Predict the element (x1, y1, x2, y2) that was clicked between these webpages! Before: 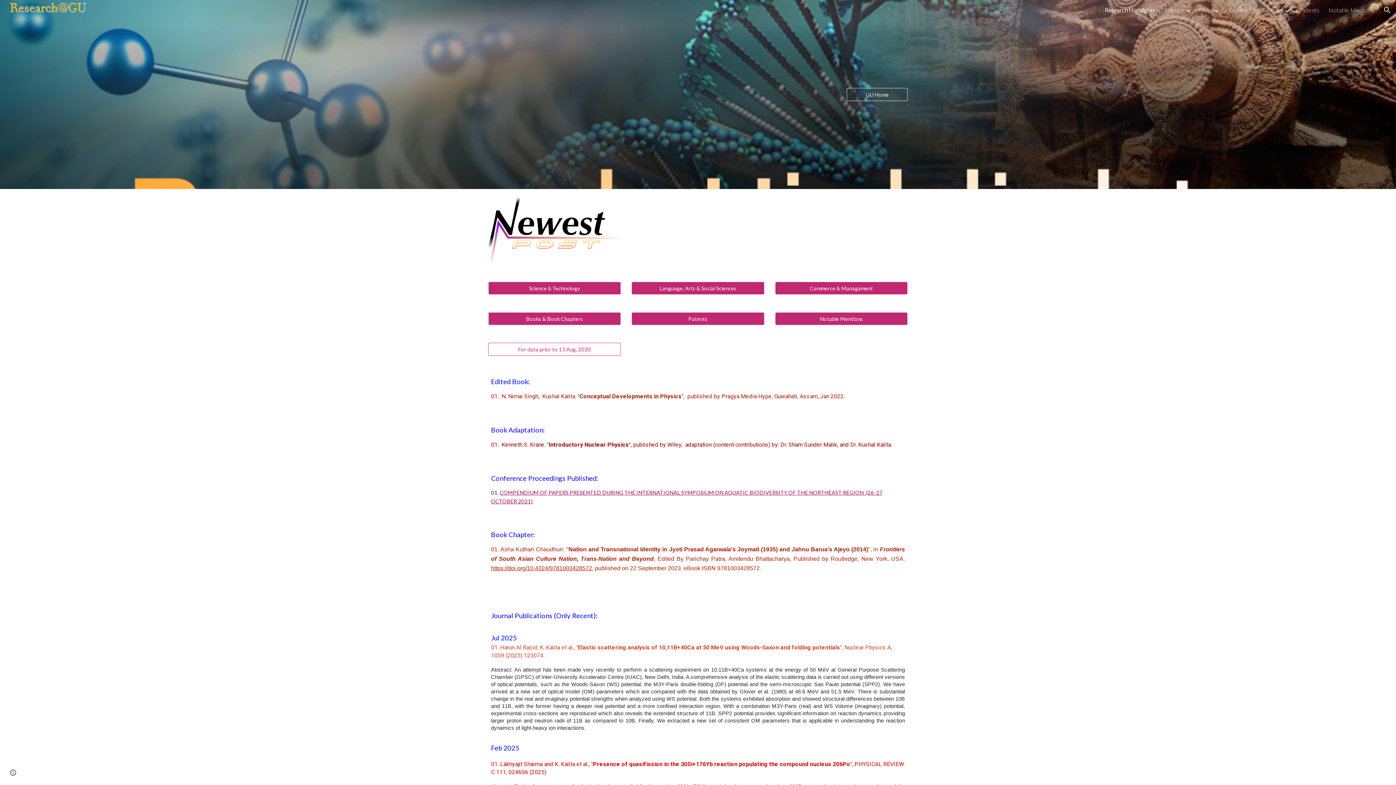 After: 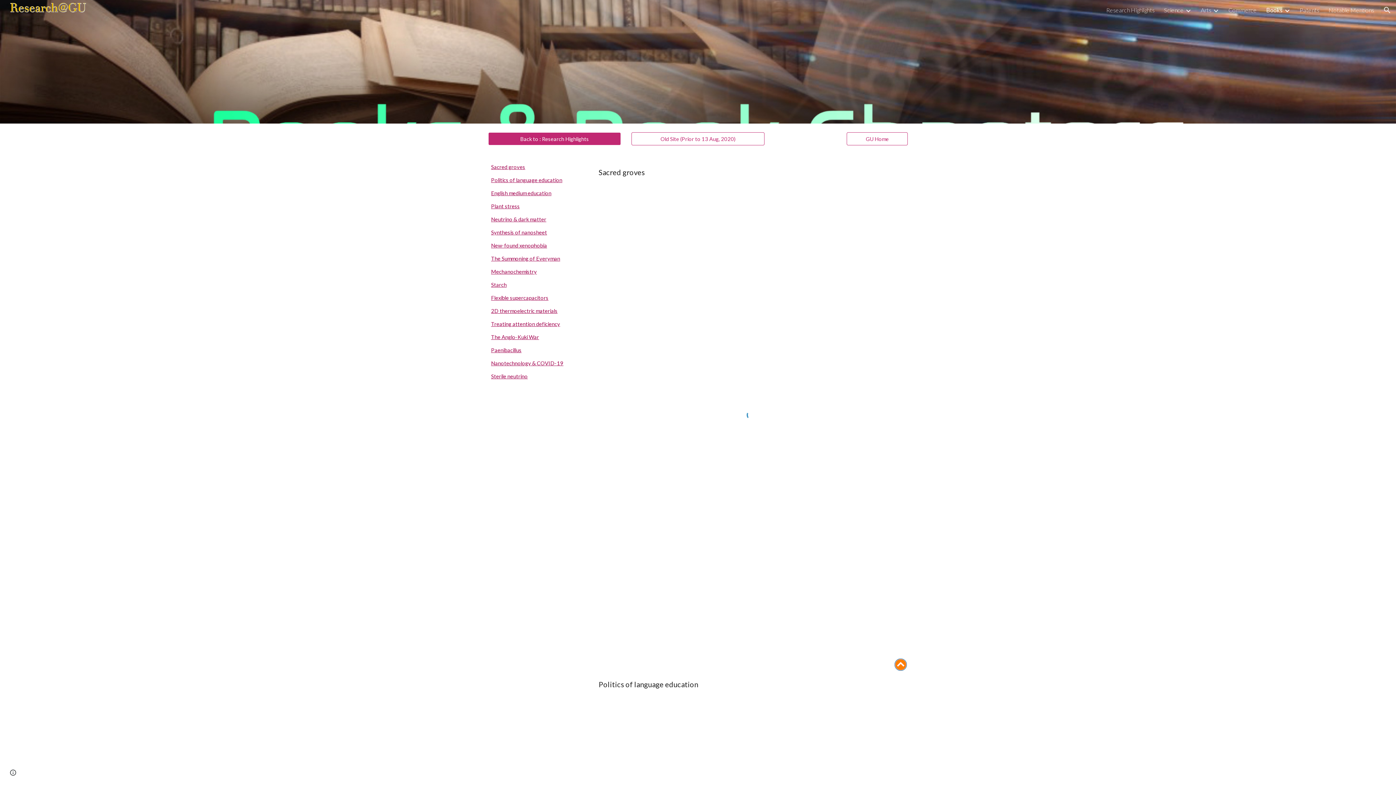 Action: label: Books & Book Chapters bbox: (488, 310, 620, 327)